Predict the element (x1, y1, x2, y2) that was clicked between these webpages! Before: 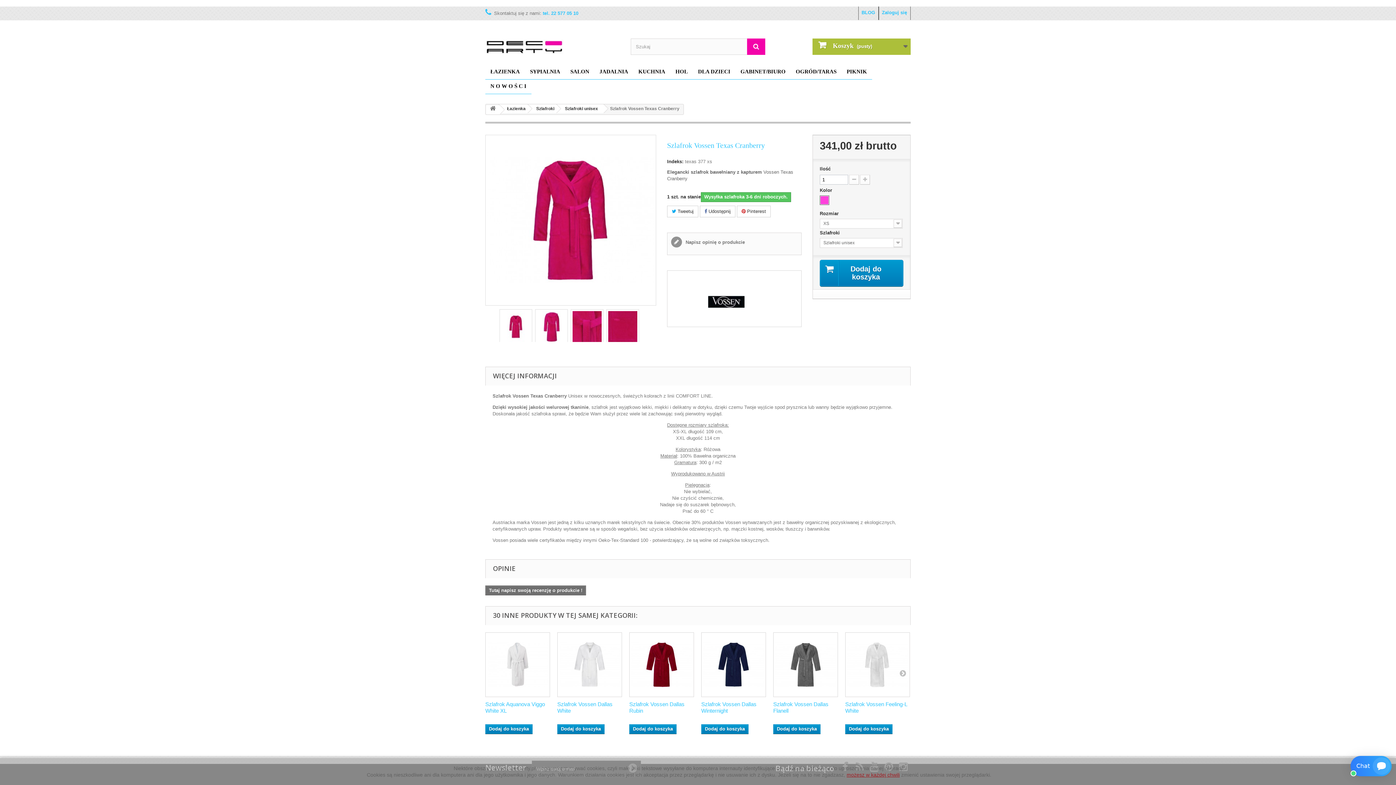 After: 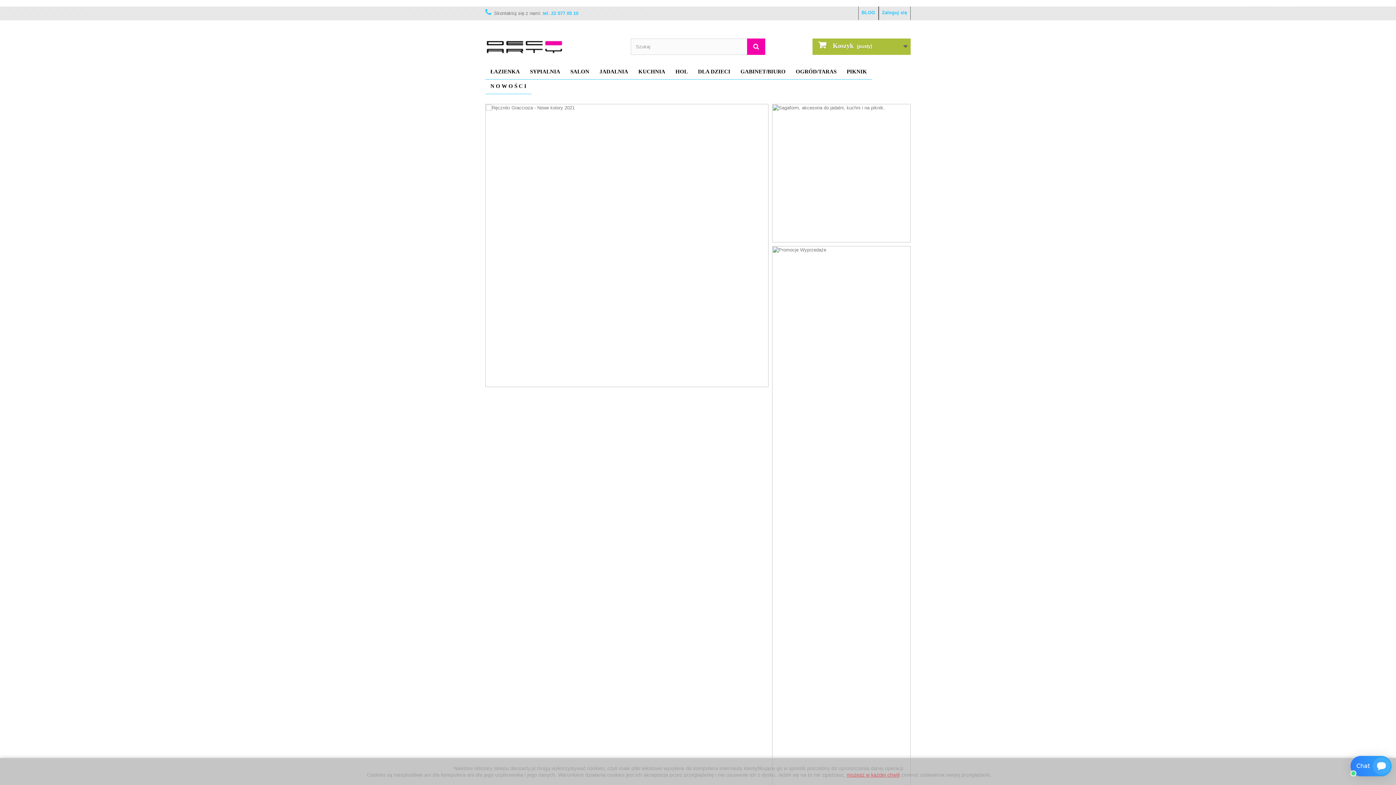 Action: bbox: (485, 39, 619, 54)